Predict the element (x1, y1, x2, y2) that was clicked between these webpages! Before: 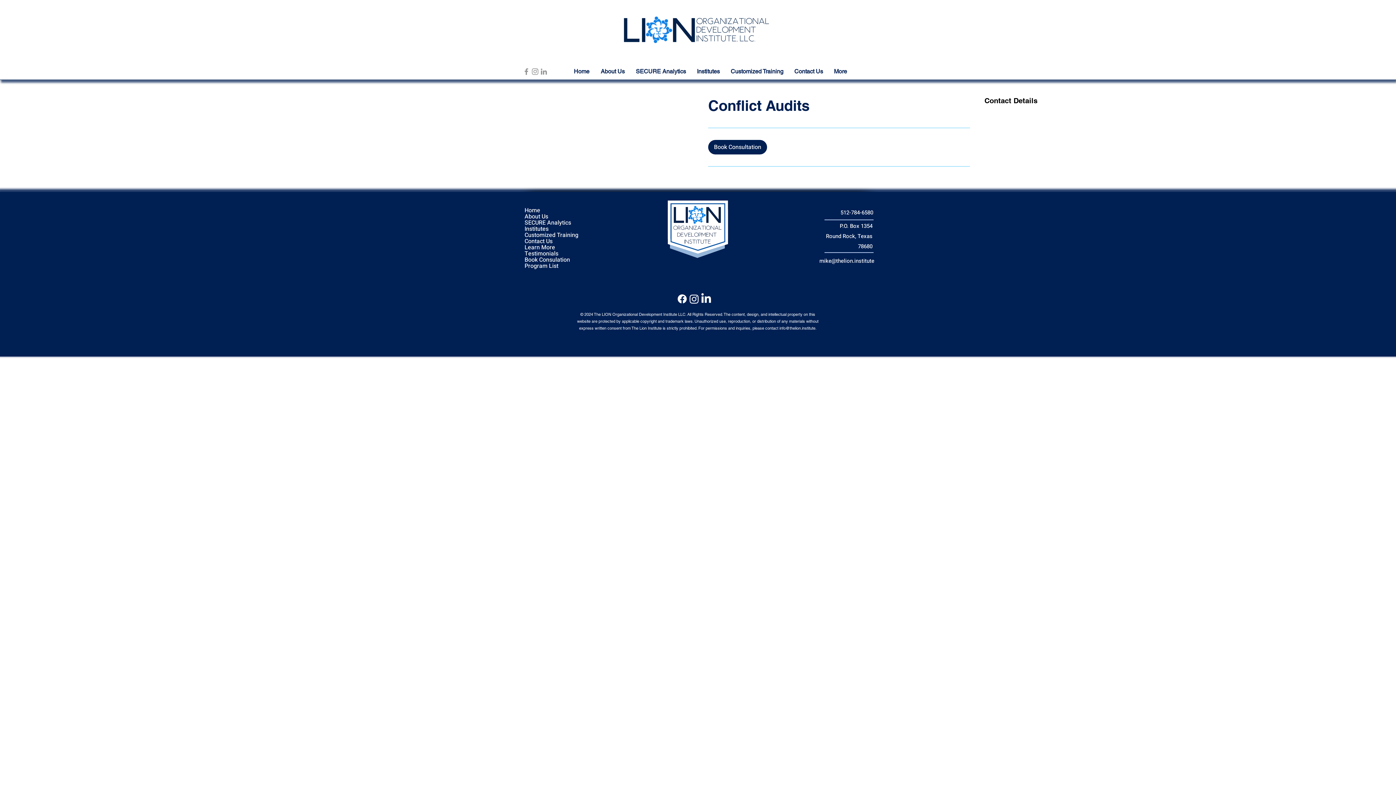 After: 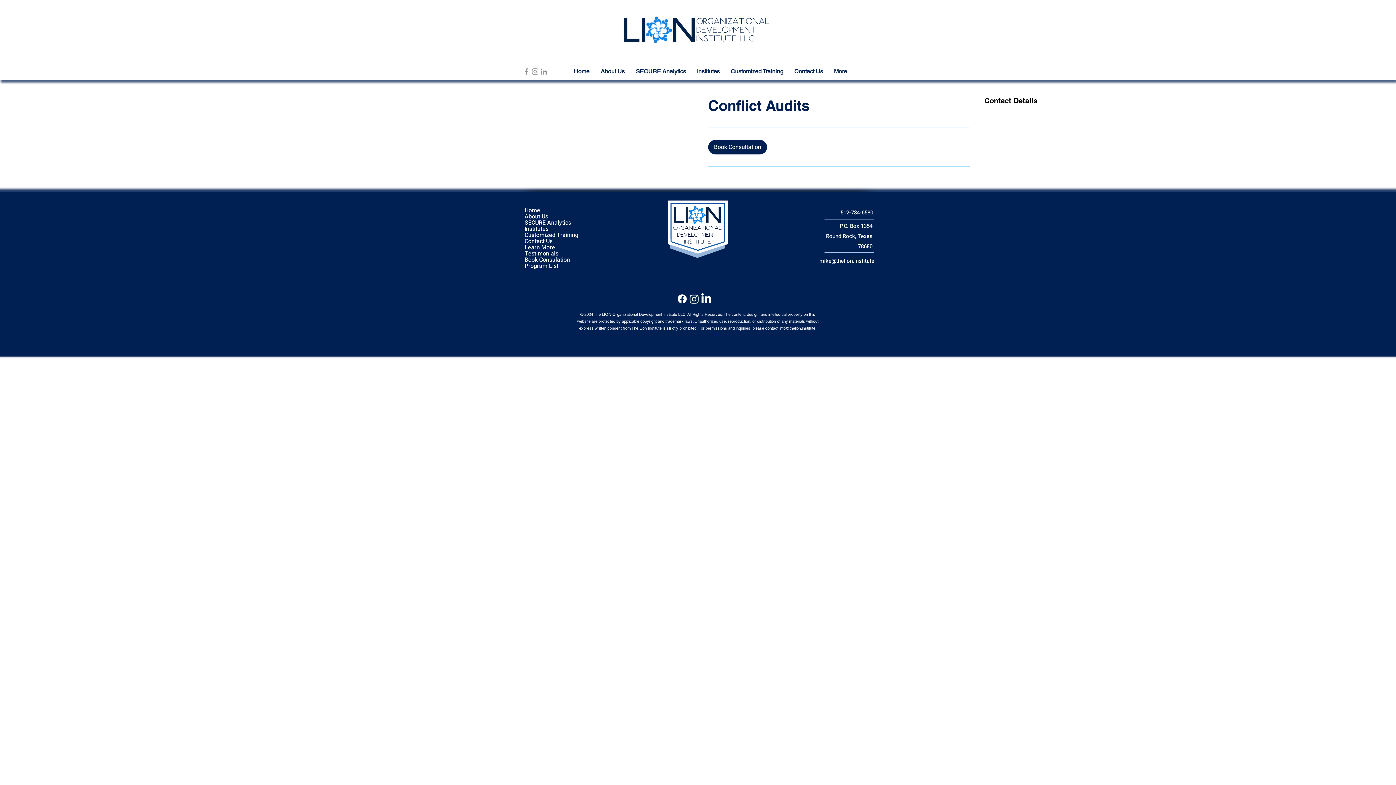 Action: label: Facebook bbox: (522, 67, 530, 76)